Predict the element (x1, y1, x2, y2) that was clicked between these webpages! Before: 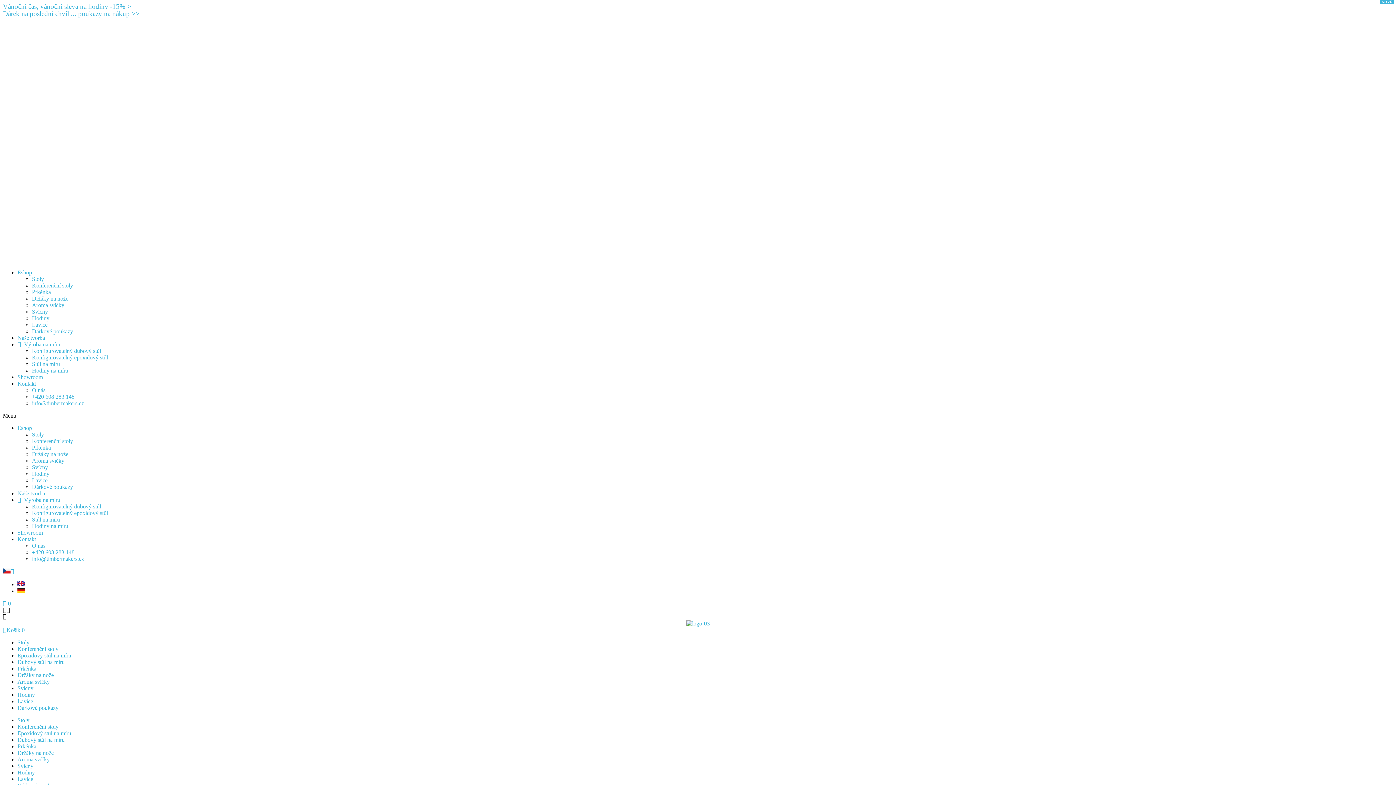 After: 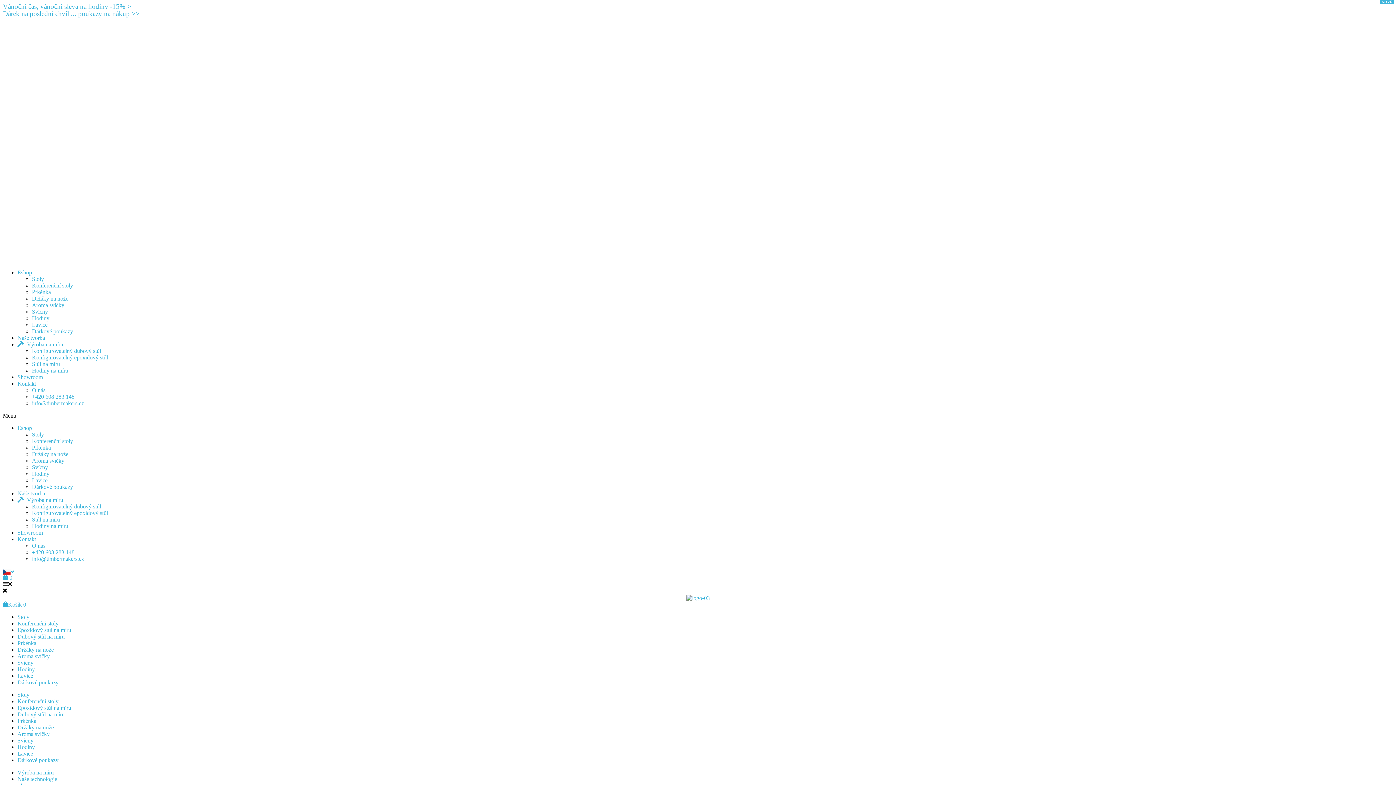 Action: bbox: (17, 698, 33, 704) label: Lavice